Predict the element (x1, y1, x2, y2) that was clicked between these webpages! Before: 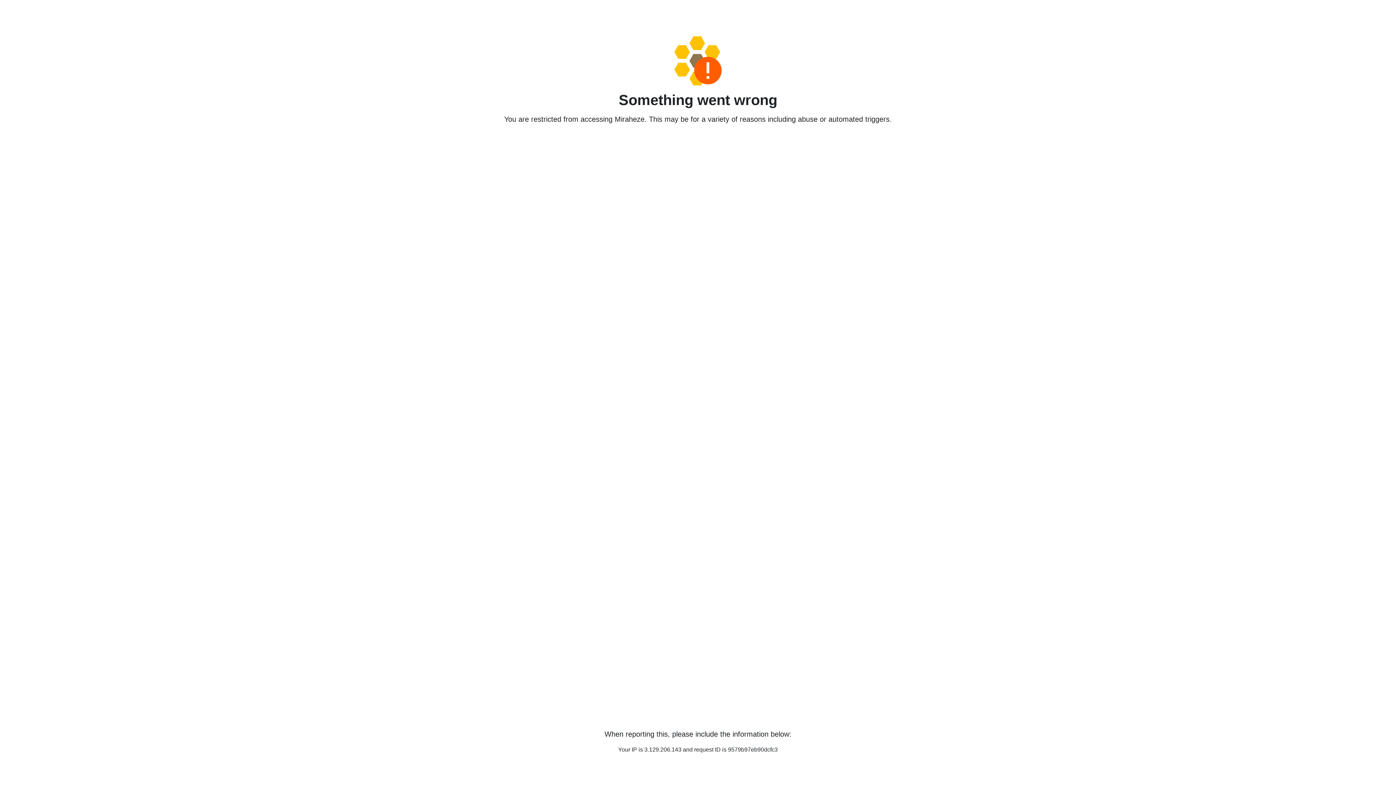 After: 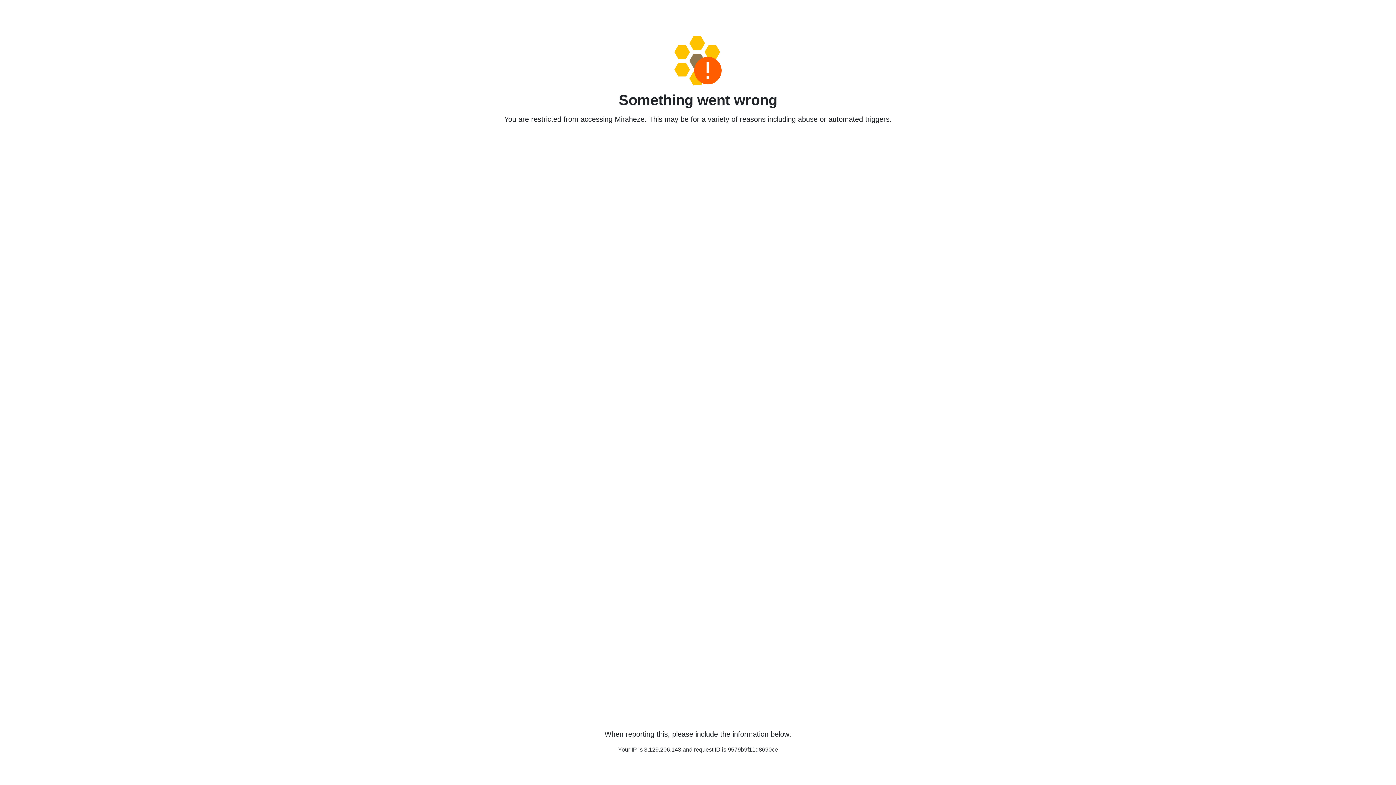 Action: bbox: (458, 36, 938, 85)